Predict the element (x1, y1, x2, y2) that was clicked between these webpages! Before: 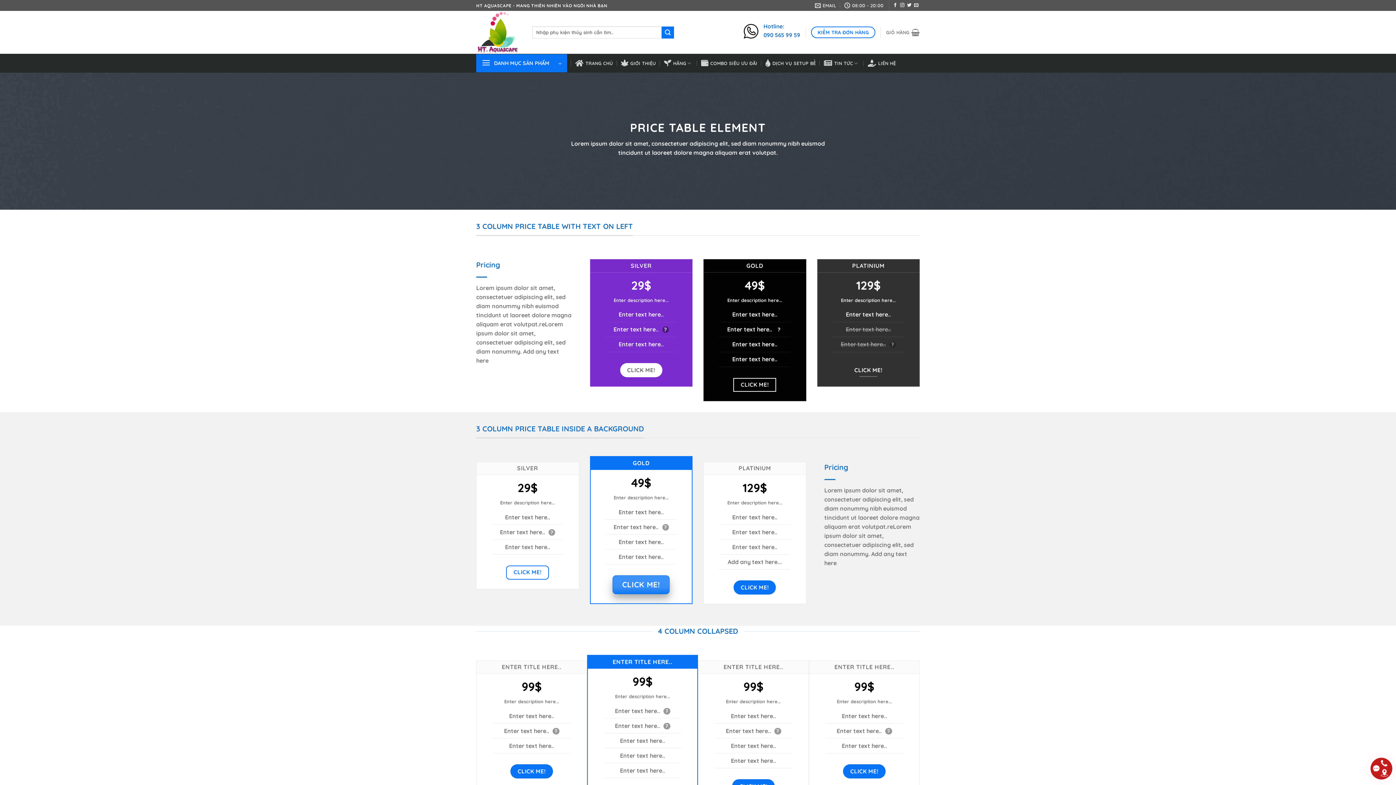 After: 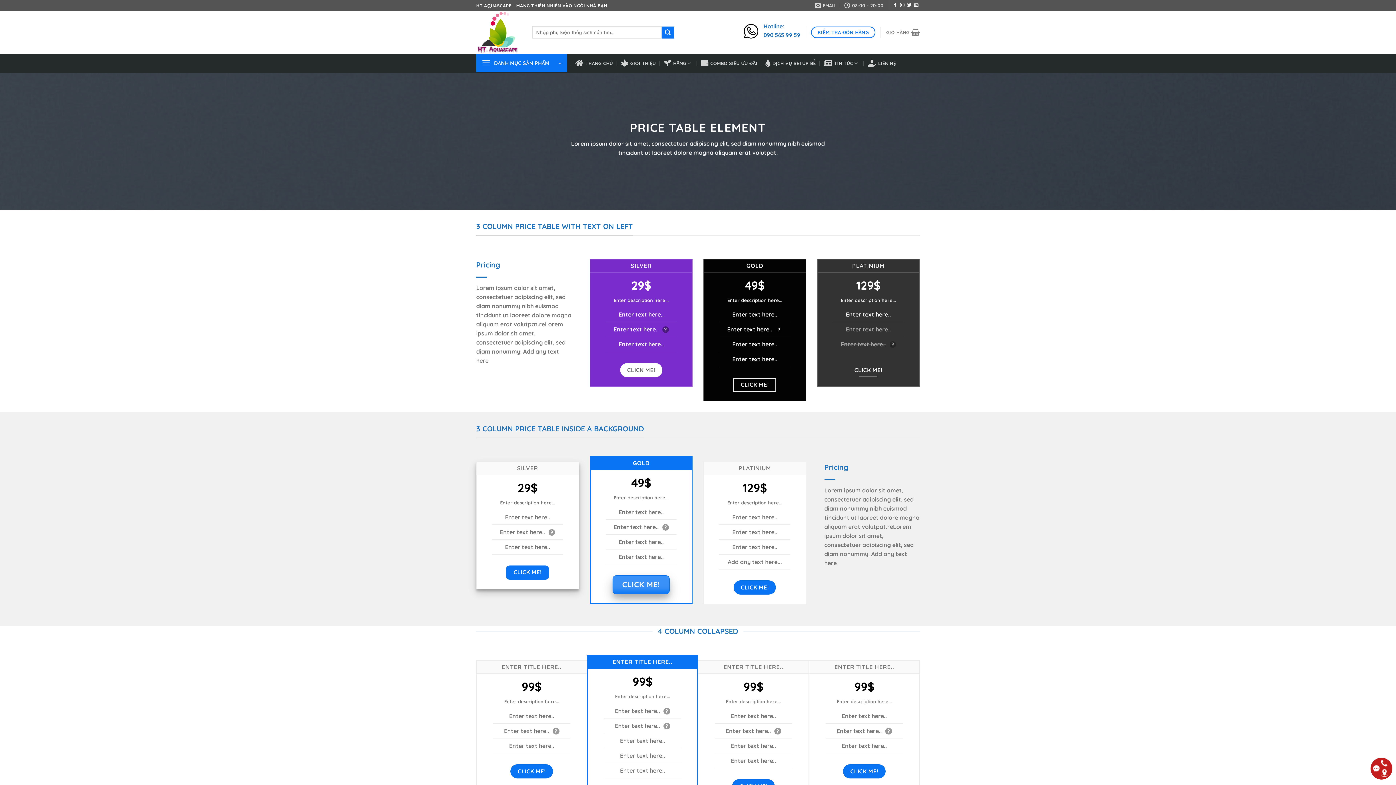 Action: label: CLICK ME! bbox: (506, 565, 549, 579)